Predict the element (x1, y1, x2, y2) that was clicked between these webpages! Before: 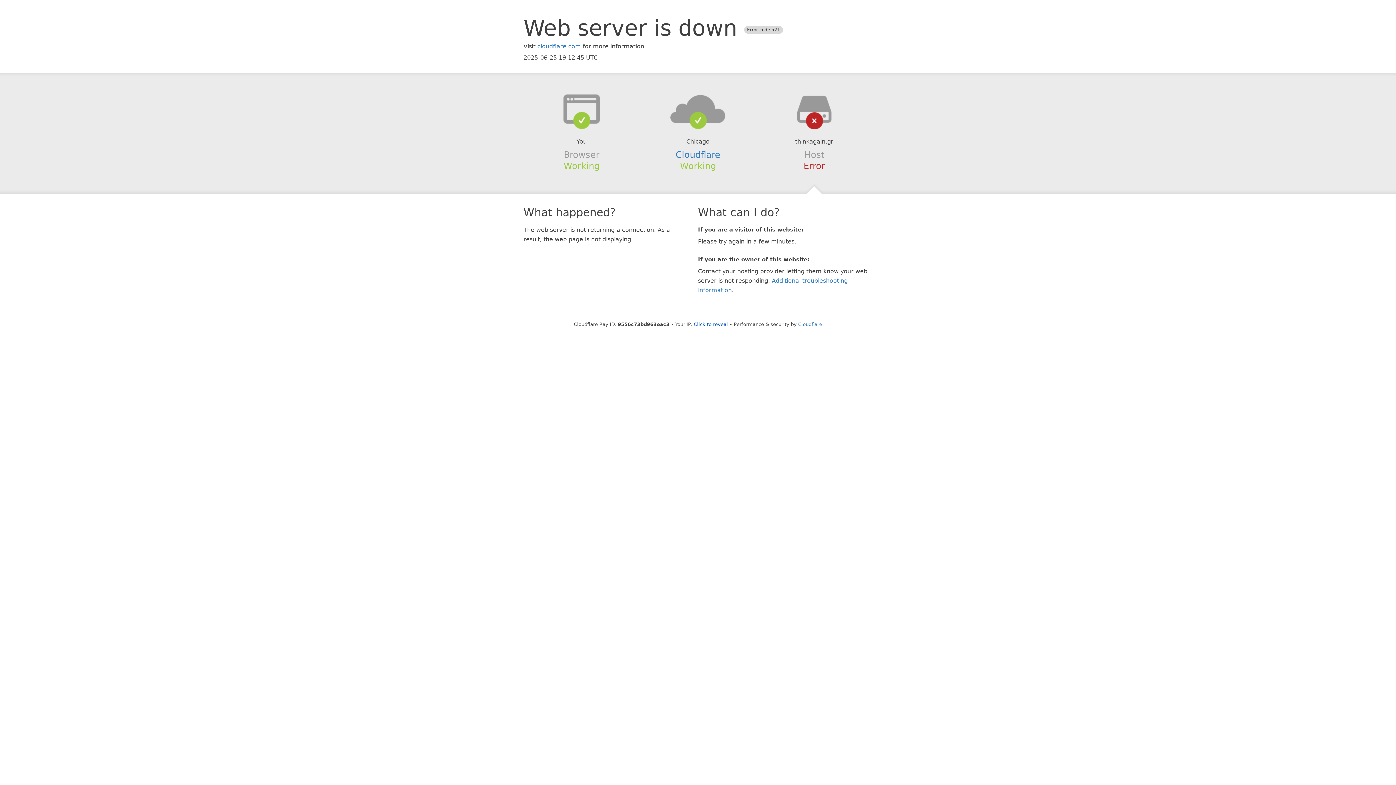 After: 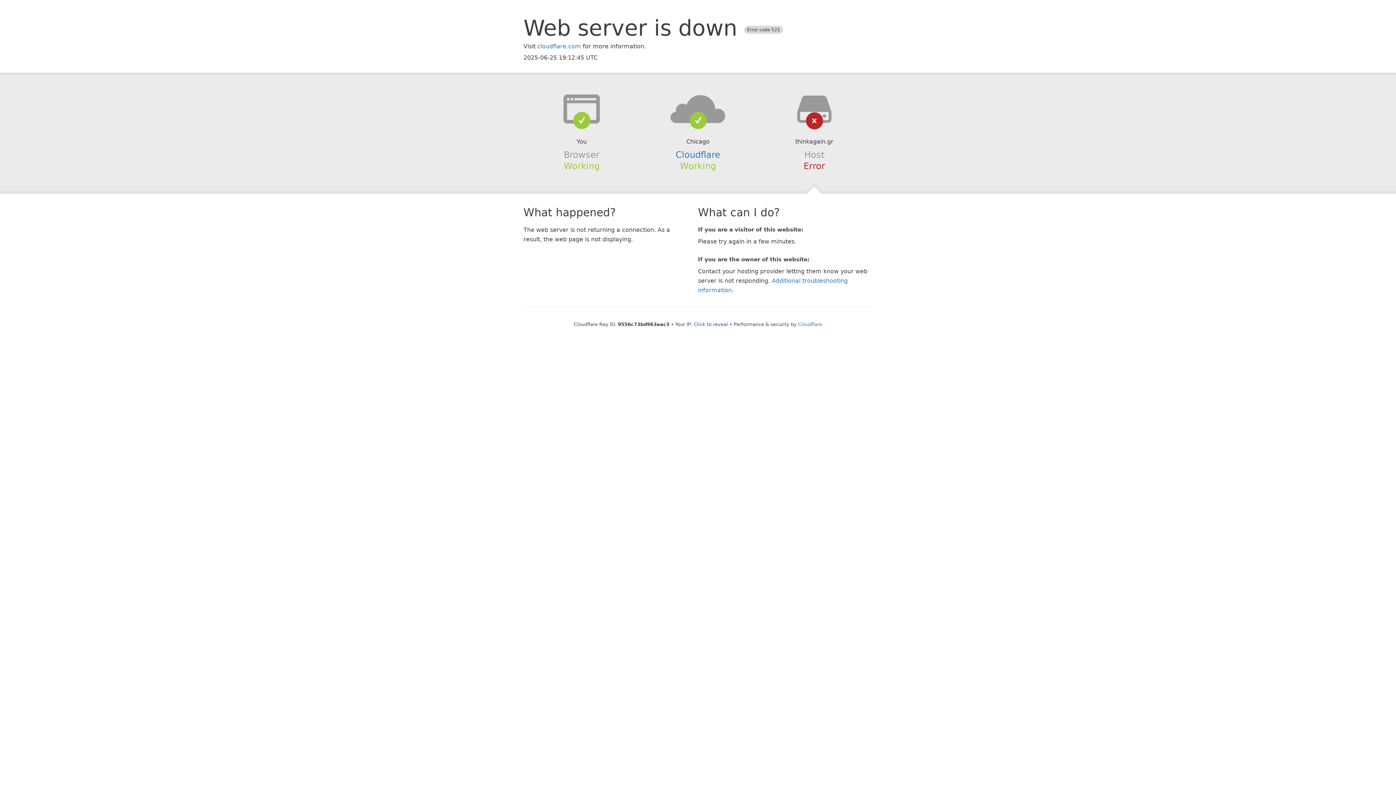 Action: bbox: (639, 94, 756, 123)